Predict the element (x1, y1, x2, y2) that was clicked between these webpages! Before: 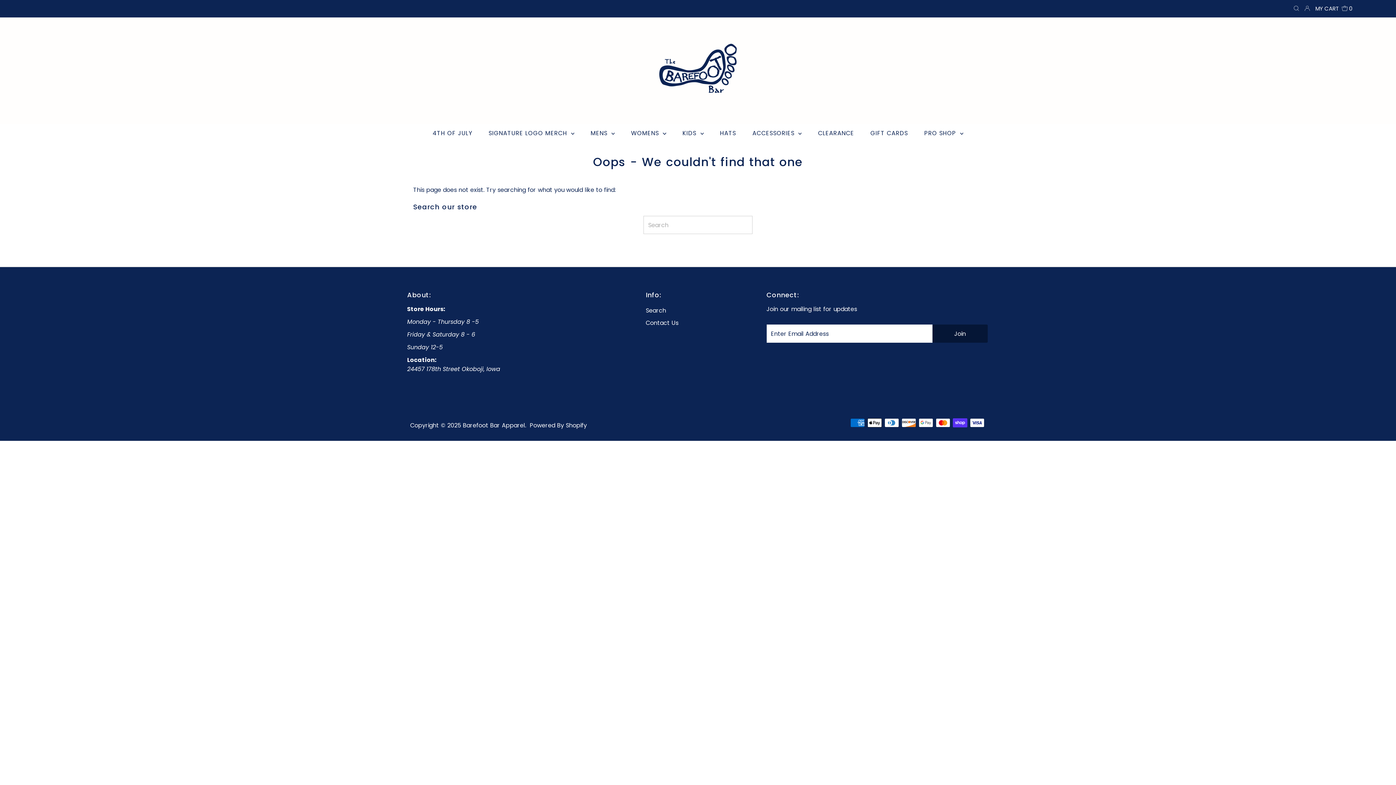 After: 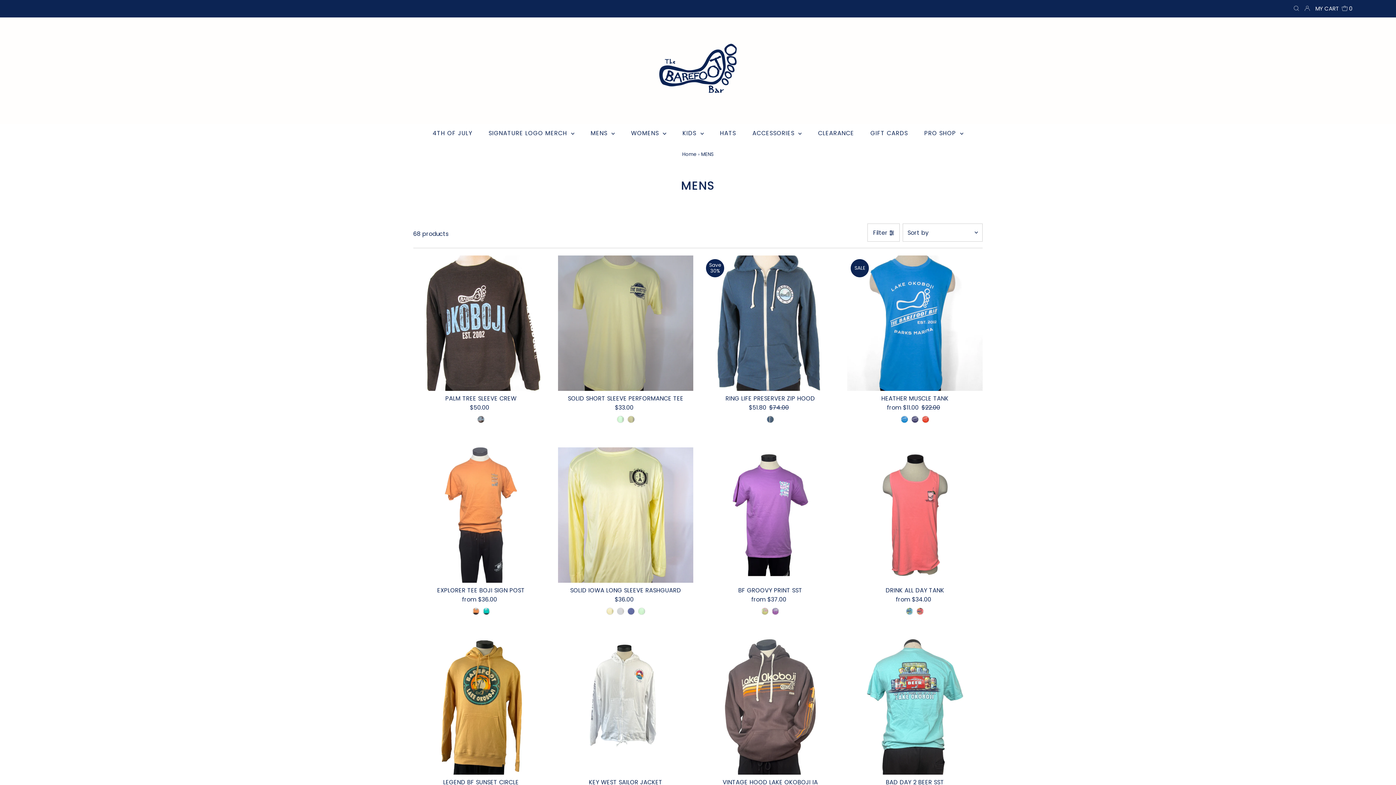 Action: label: MENS  bbox: (583, 125, 622, 141)